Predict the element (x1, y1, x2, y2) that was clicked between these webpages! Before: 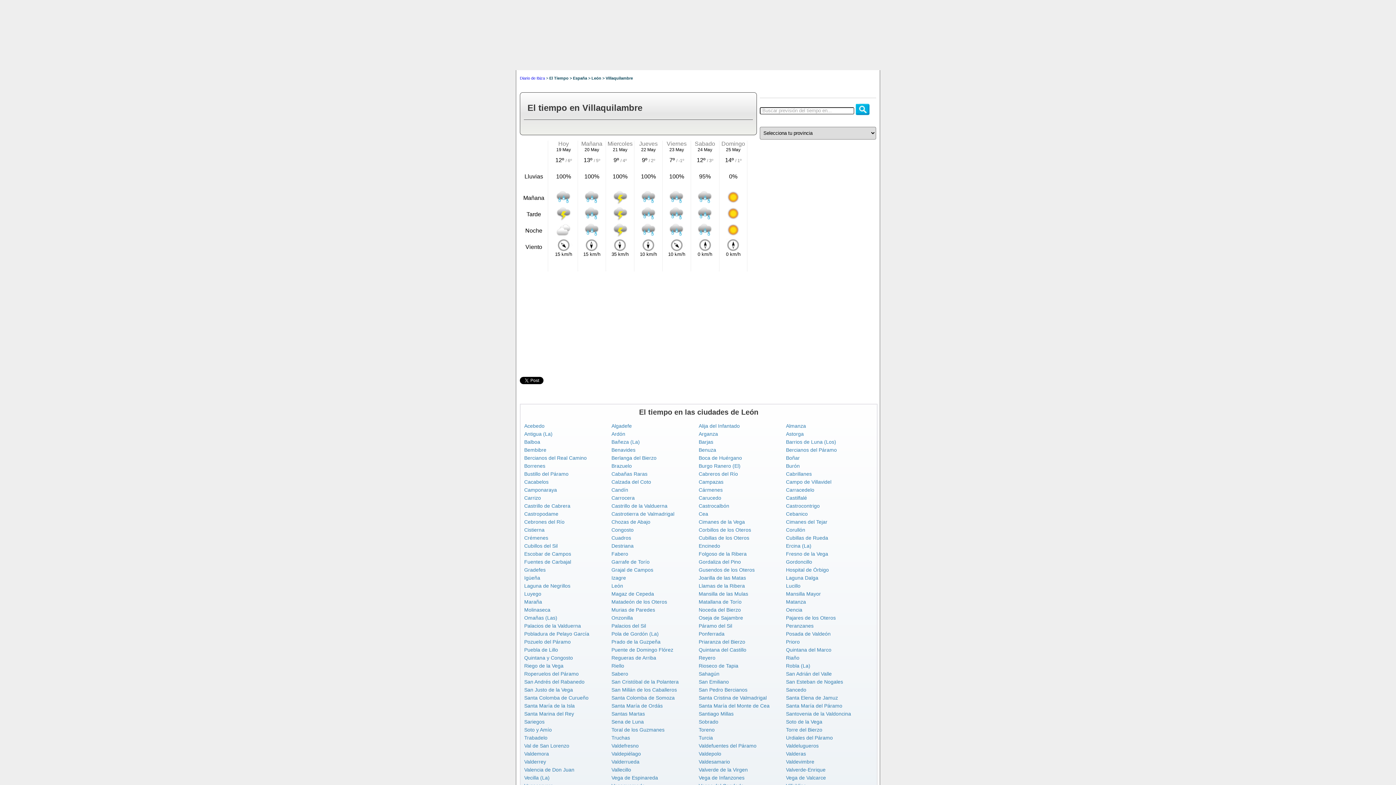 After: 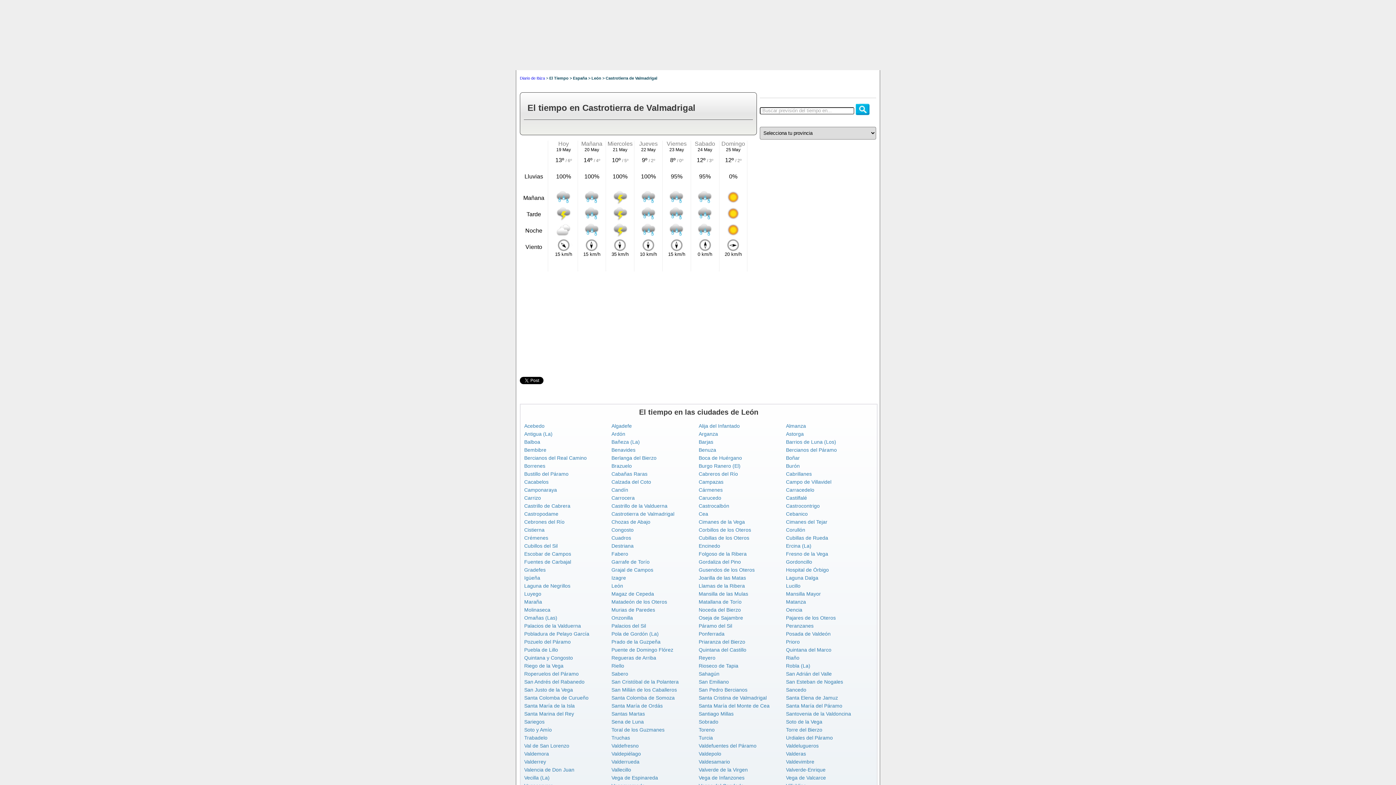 Action: bbox: (611, 511, 674, 517) label: Castrotierra de Valmadrigal